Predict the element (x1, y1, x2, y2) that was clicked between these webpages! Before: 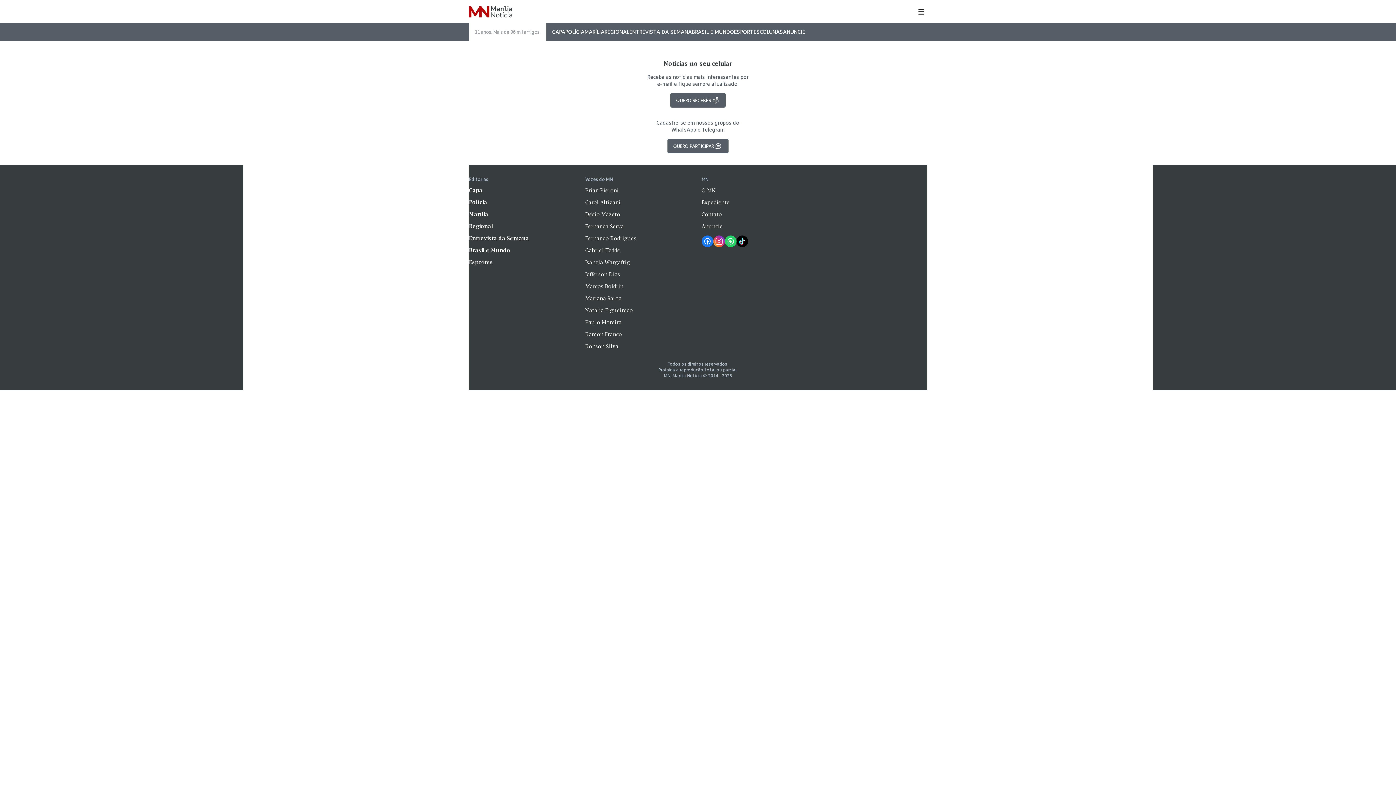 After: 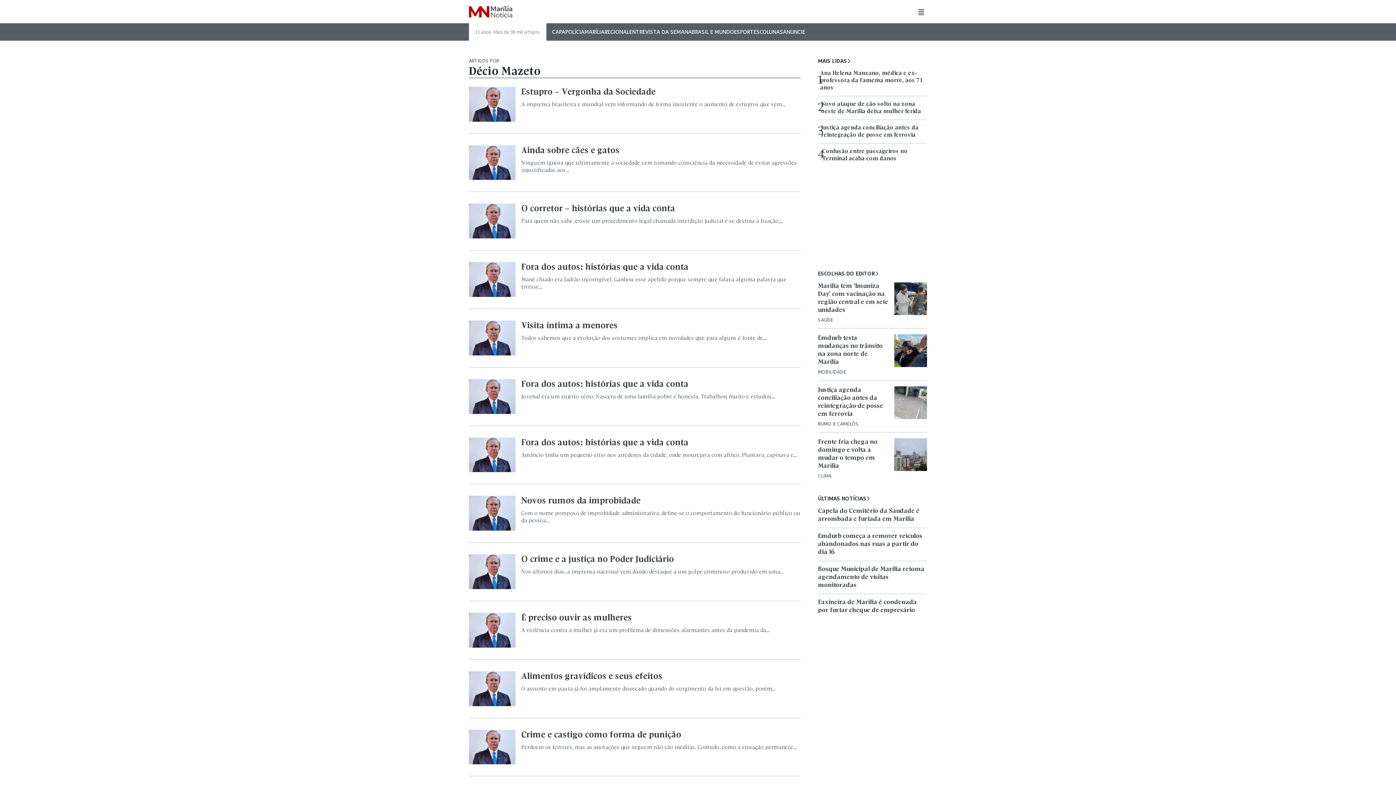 Action: label: Décio Mazeto bbox: (585, 212, 620, 217)